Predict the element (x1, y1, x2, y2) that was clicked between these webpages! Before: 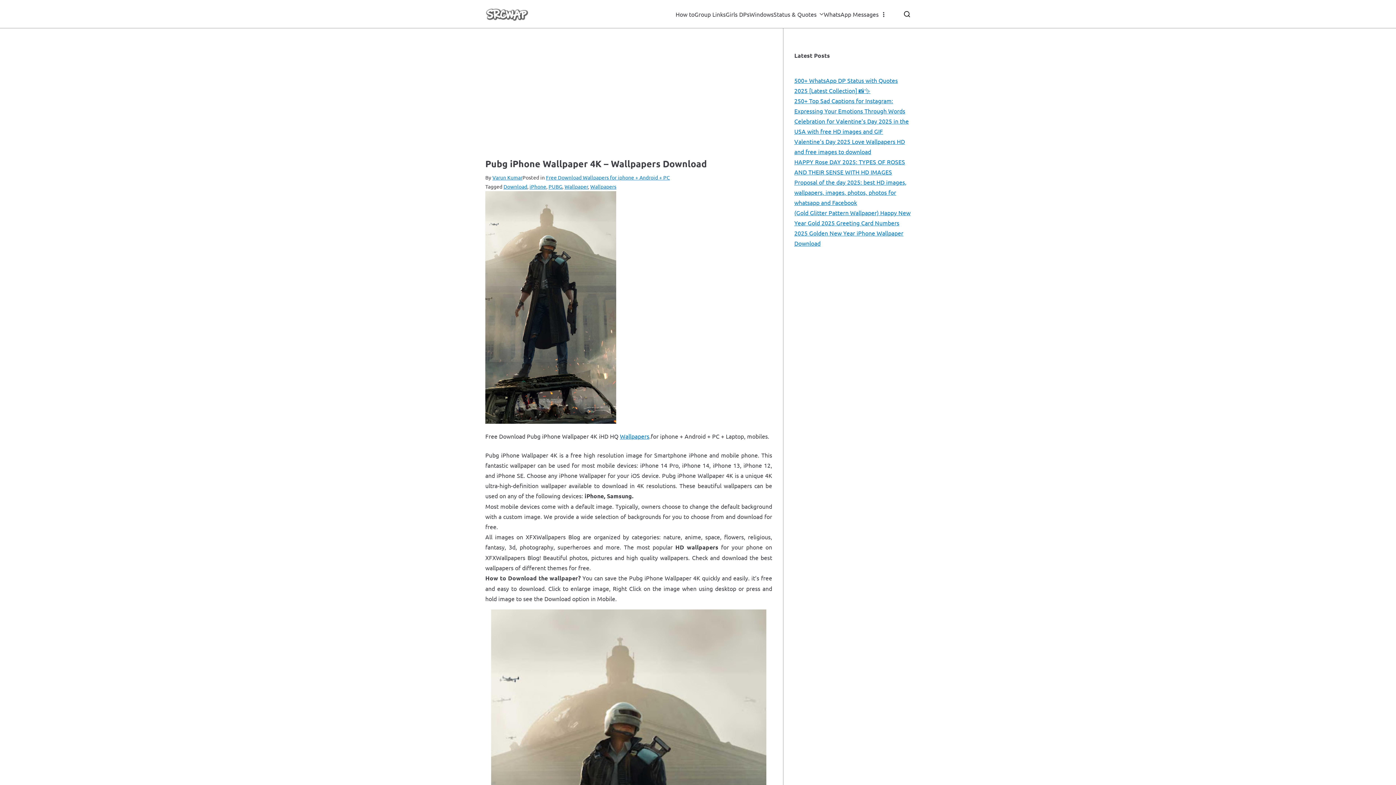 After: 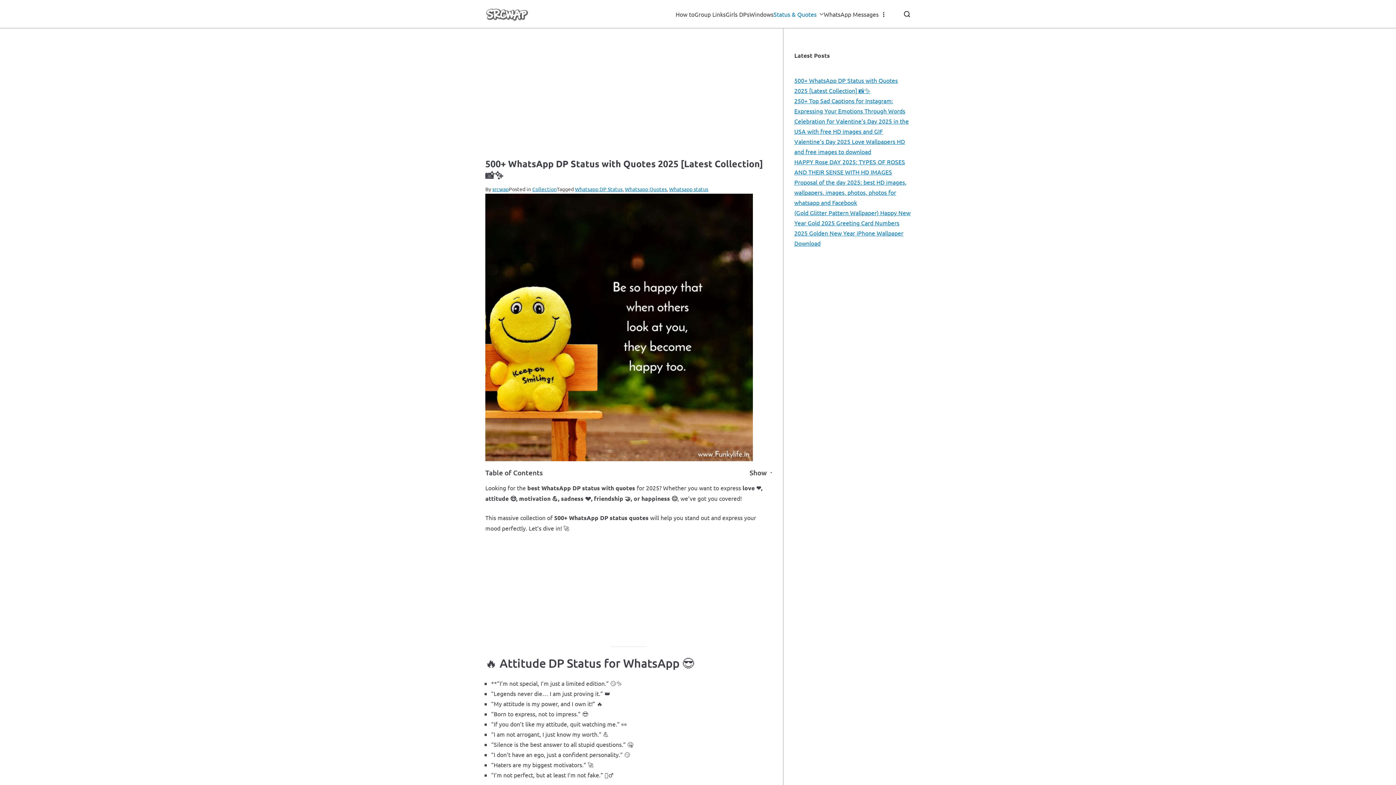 Action: label: Status & Quotes bbox: (773, 8, 824, 19)